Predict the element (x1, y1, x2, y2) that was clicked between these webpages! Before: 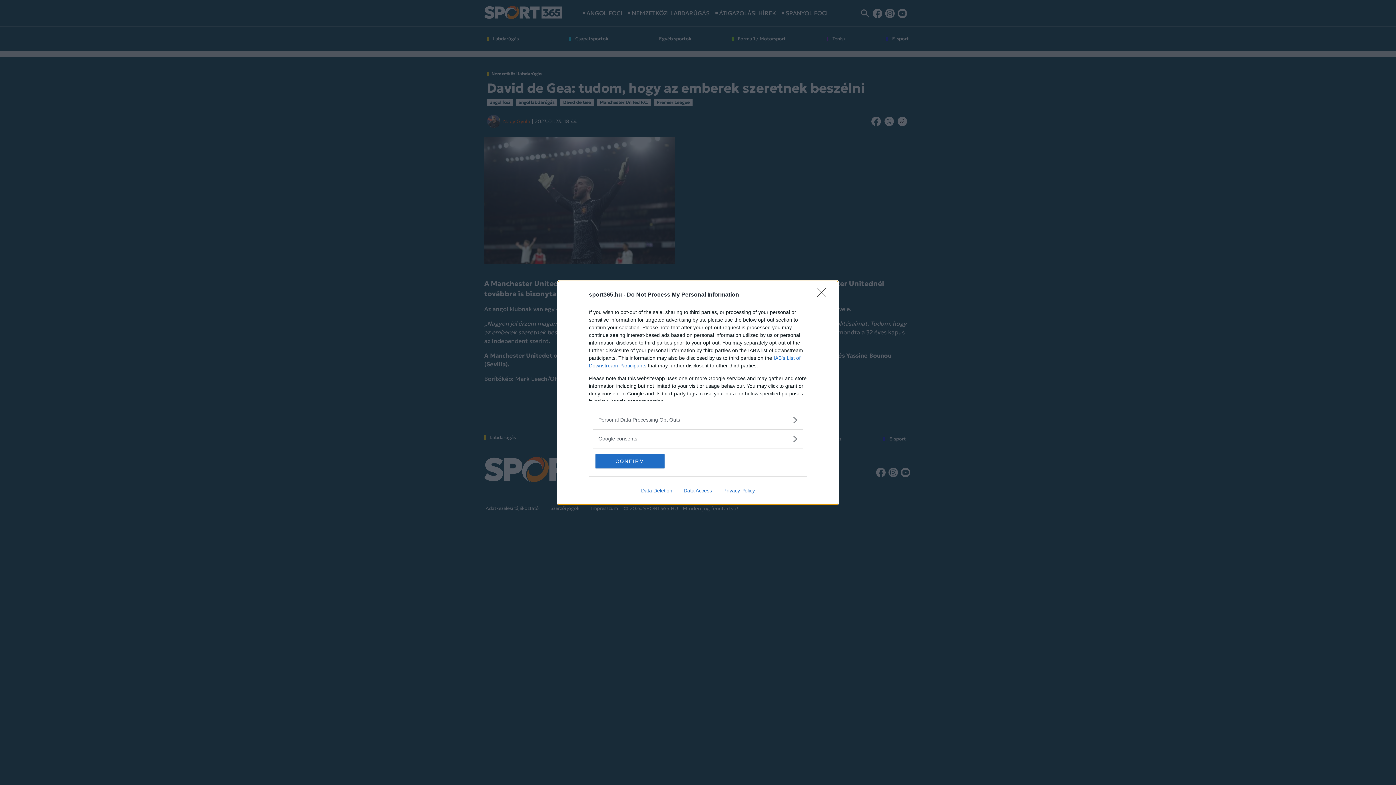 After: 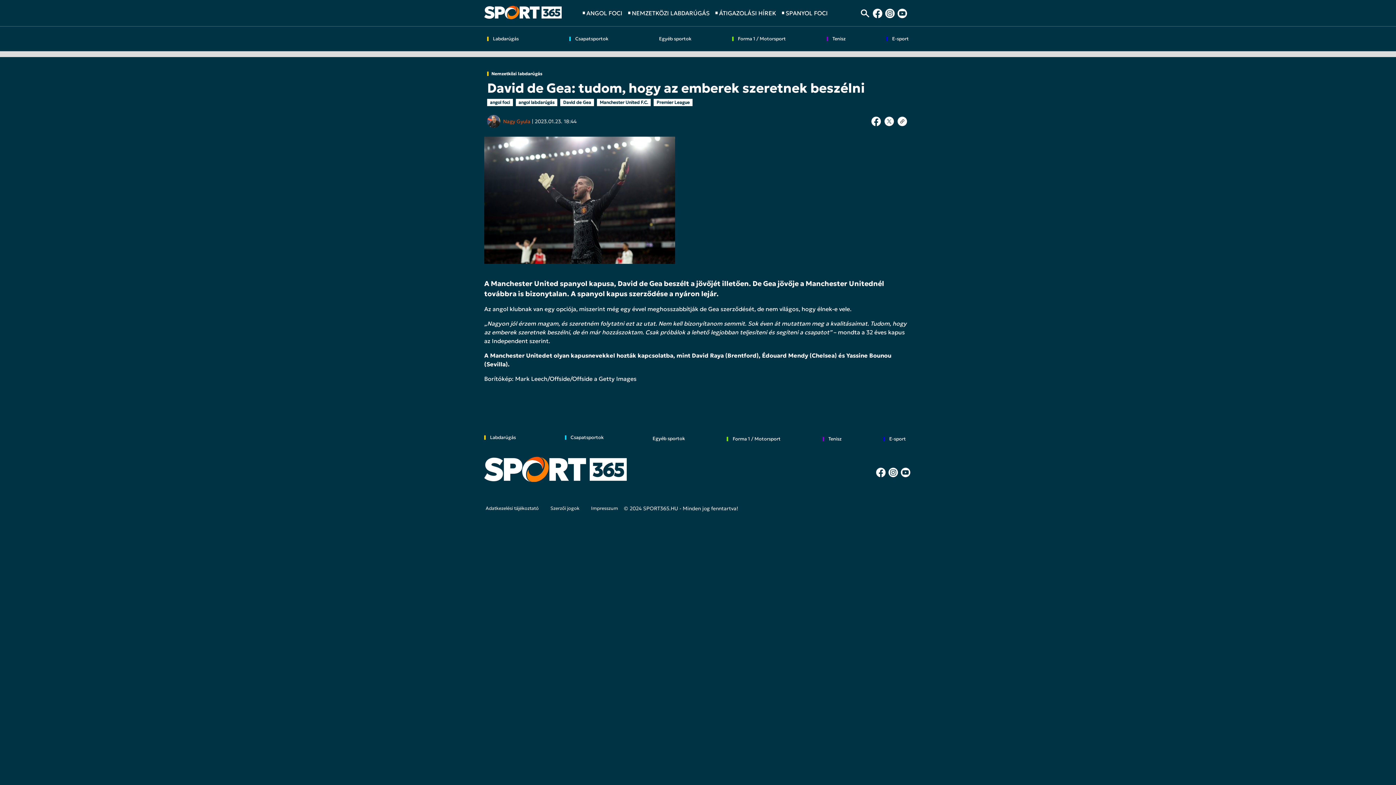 Action: label: CONFIRM bbox: (595, 454, 664, 468)